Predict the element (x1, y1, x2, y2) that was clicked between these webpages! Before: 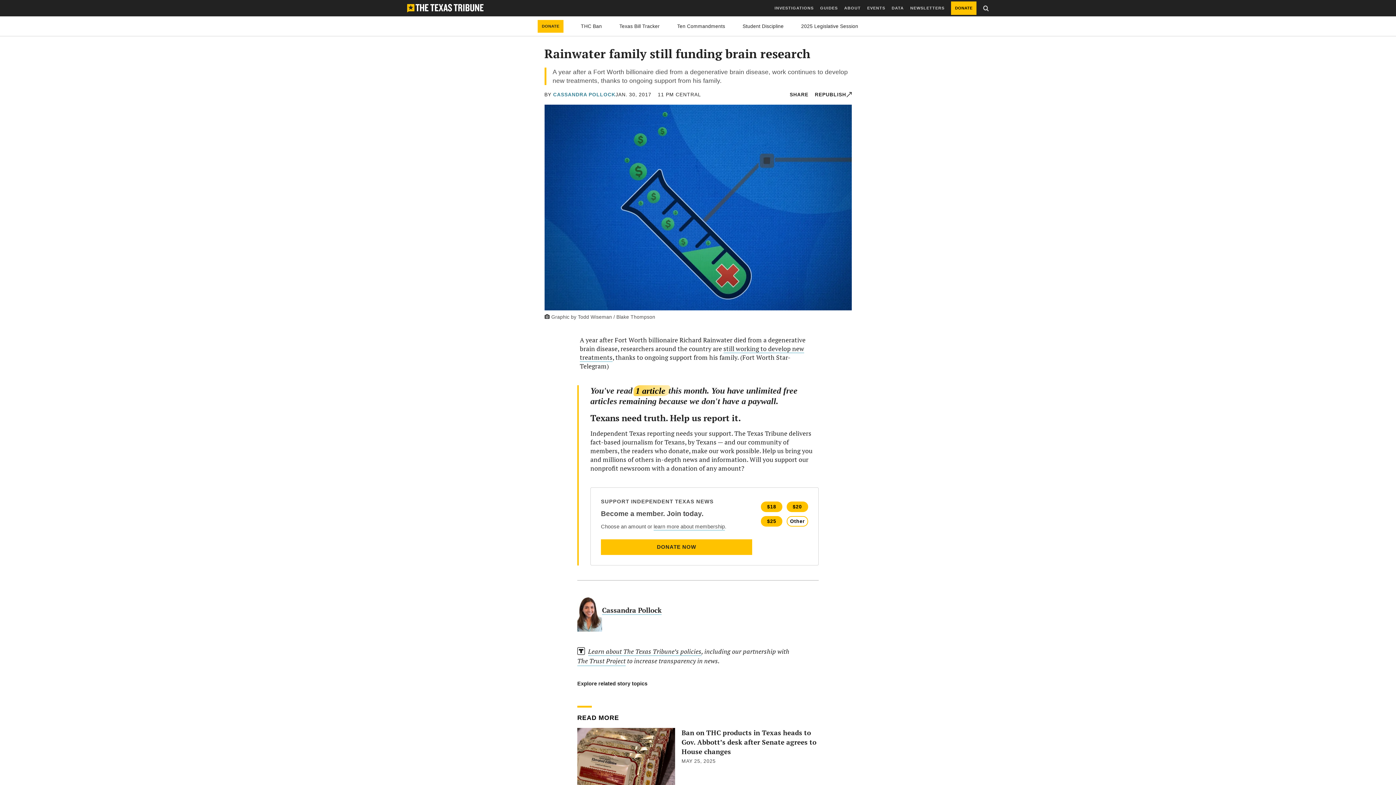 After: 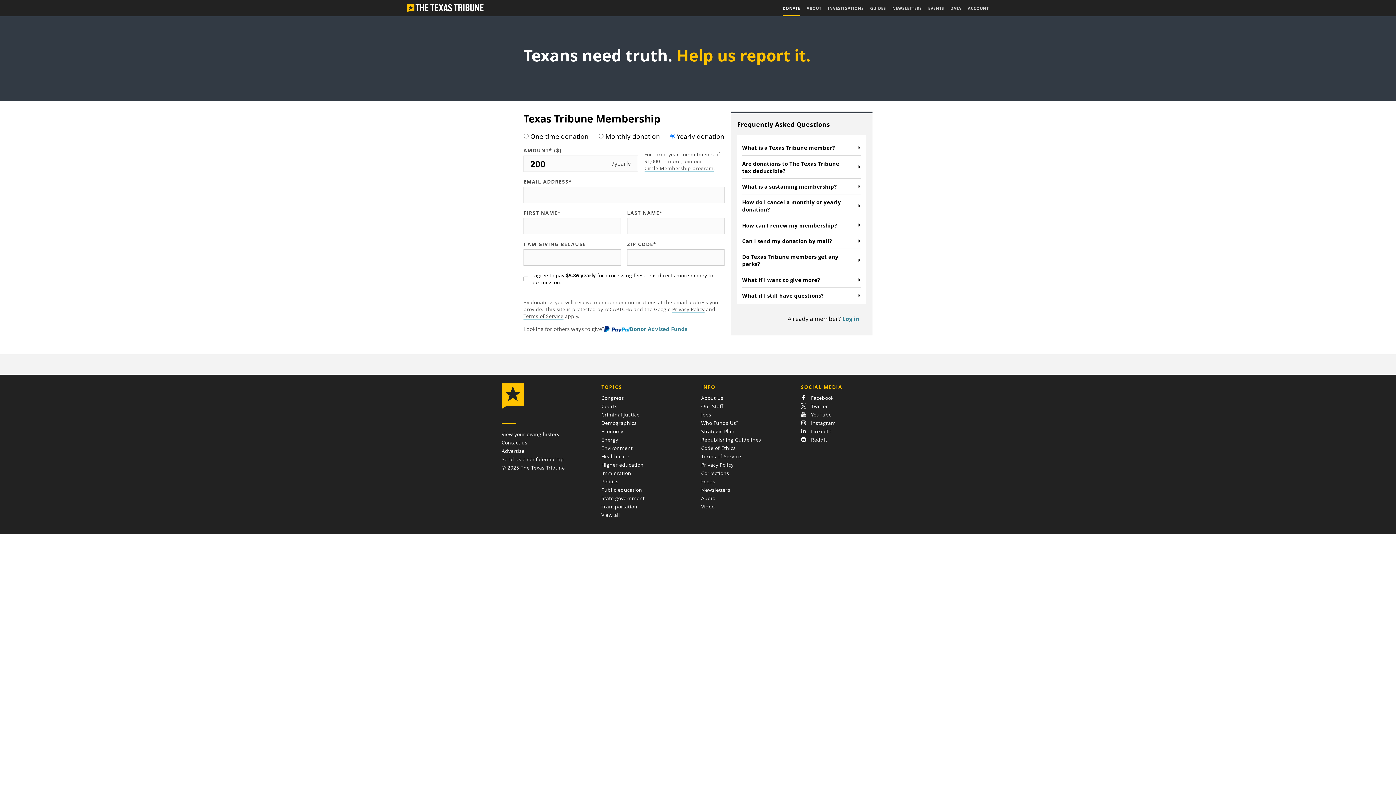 Action: label: DONATE bbox: (951, 0, 976, 16)